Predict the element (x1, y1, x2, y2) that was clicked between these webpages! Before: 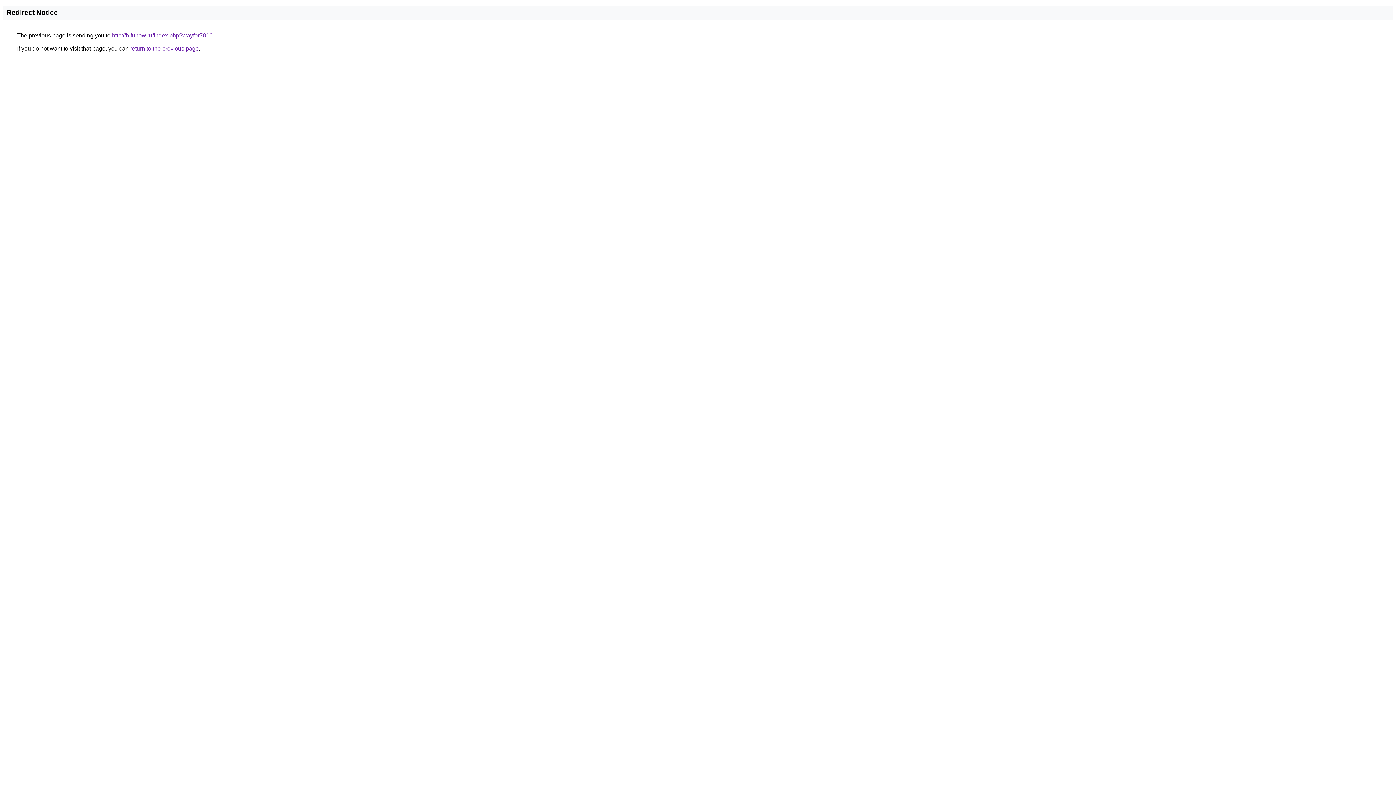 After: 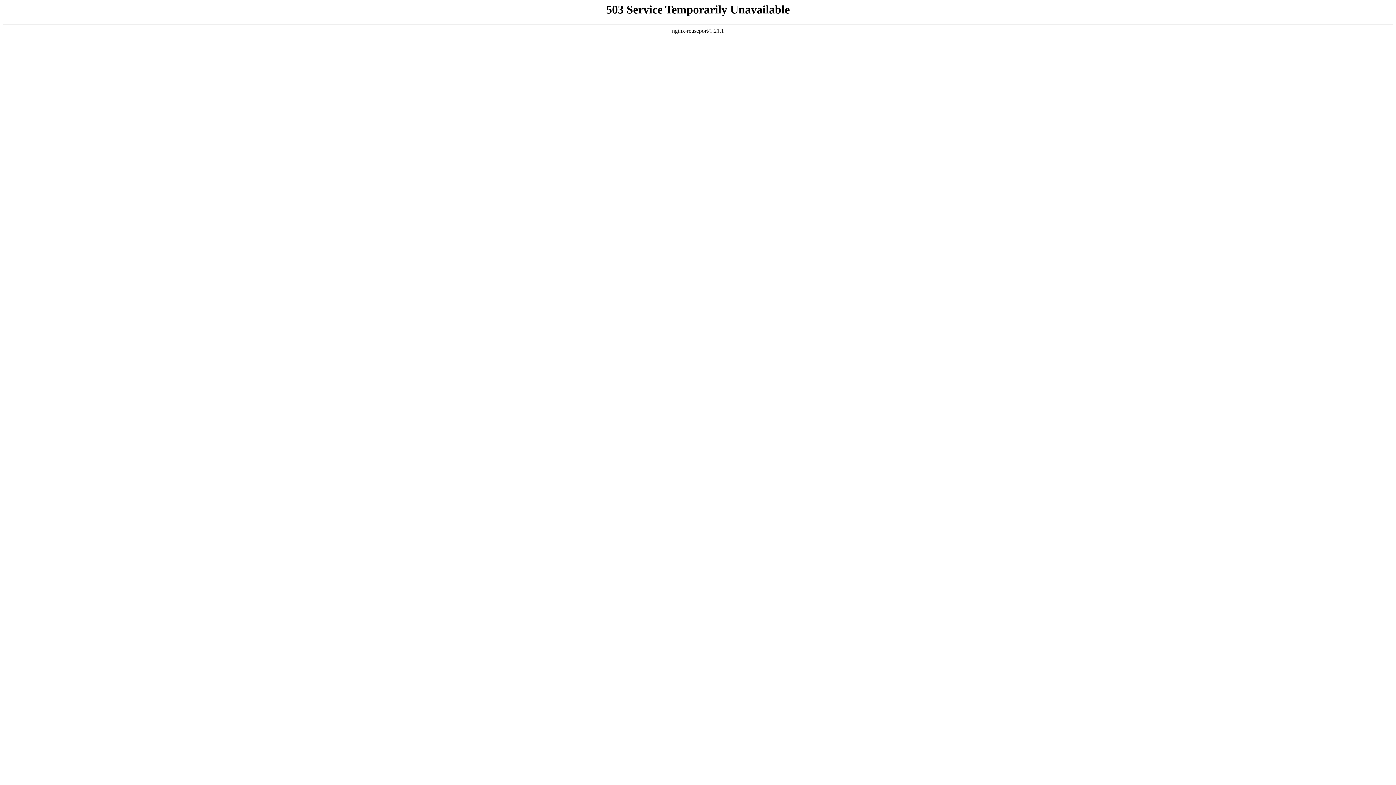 Action: label: http://b.funow.ru/index.php?wayfor7816 bbox: (112, 32, 212, 38)